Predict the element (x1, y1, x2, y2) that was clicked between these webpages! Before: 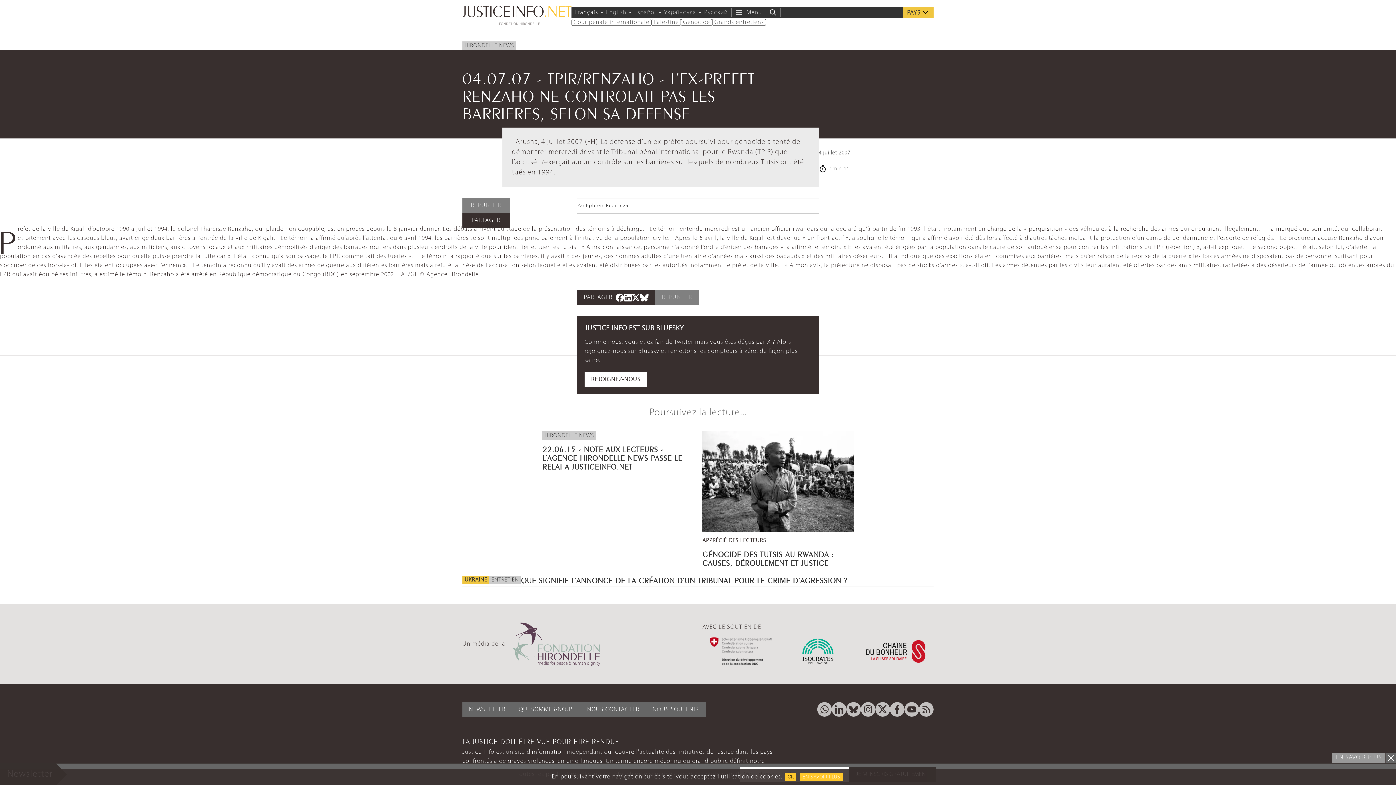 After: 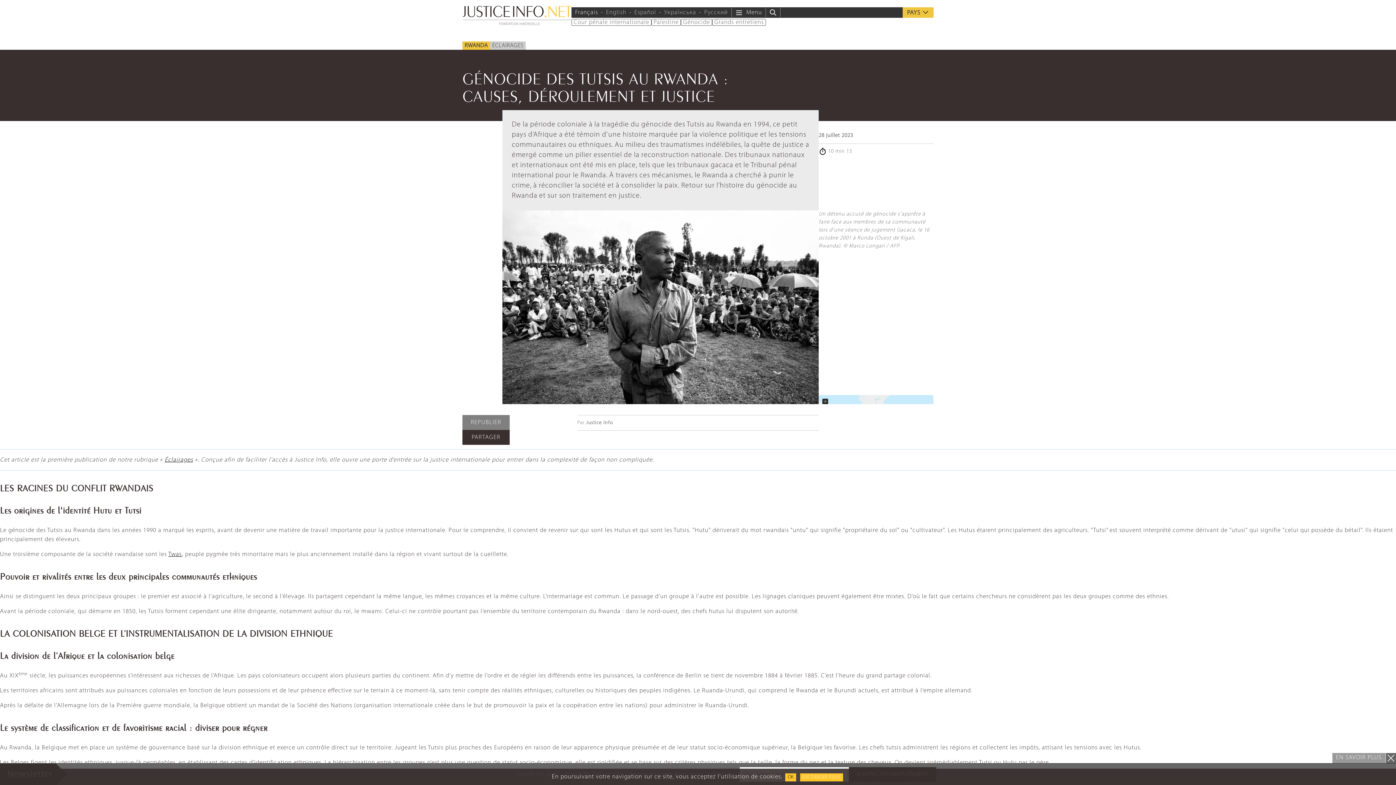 Action: bbox: (702, 549, 853, 567) label: GÉNOCIDE DES TUTSIS AU RWANDA : CAUSES, DÉROULEMENT ET JUSTICE